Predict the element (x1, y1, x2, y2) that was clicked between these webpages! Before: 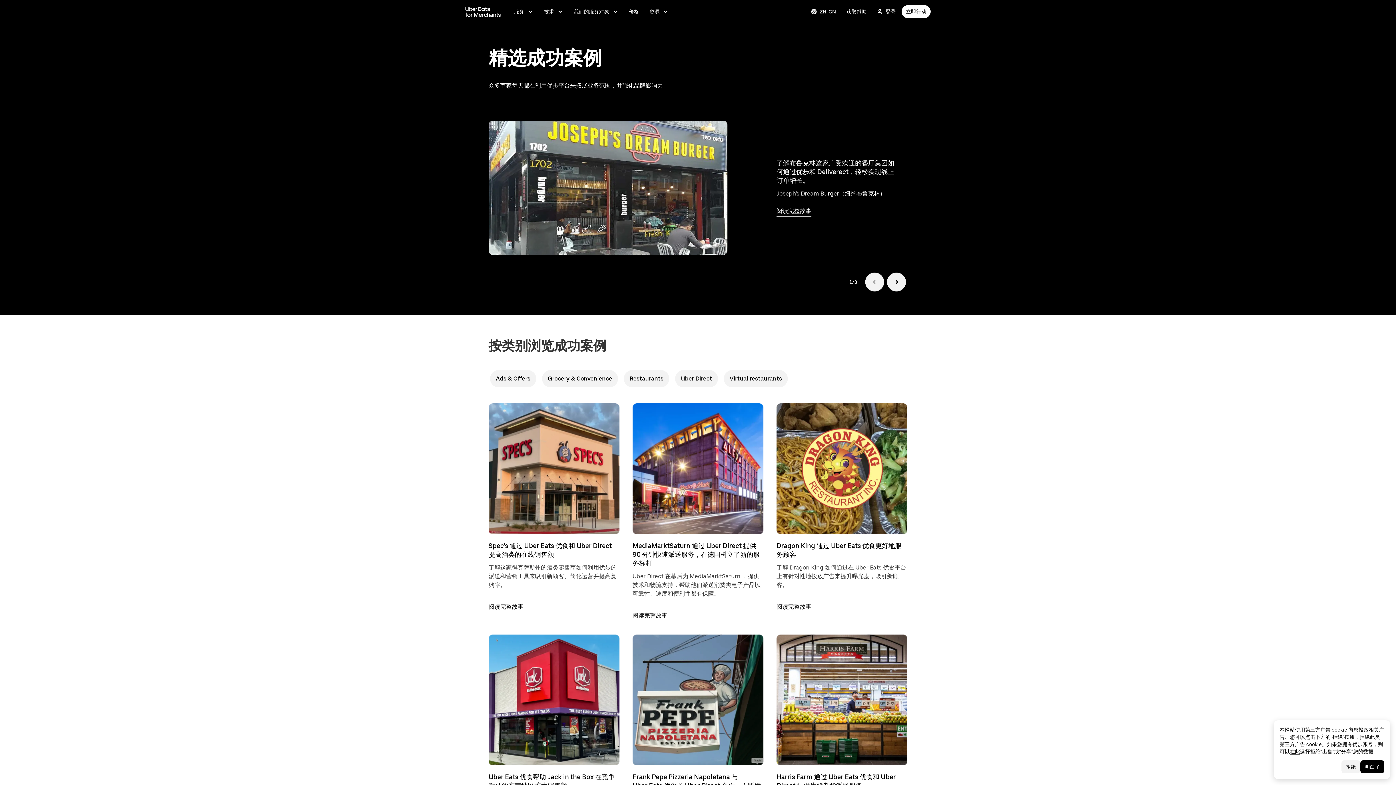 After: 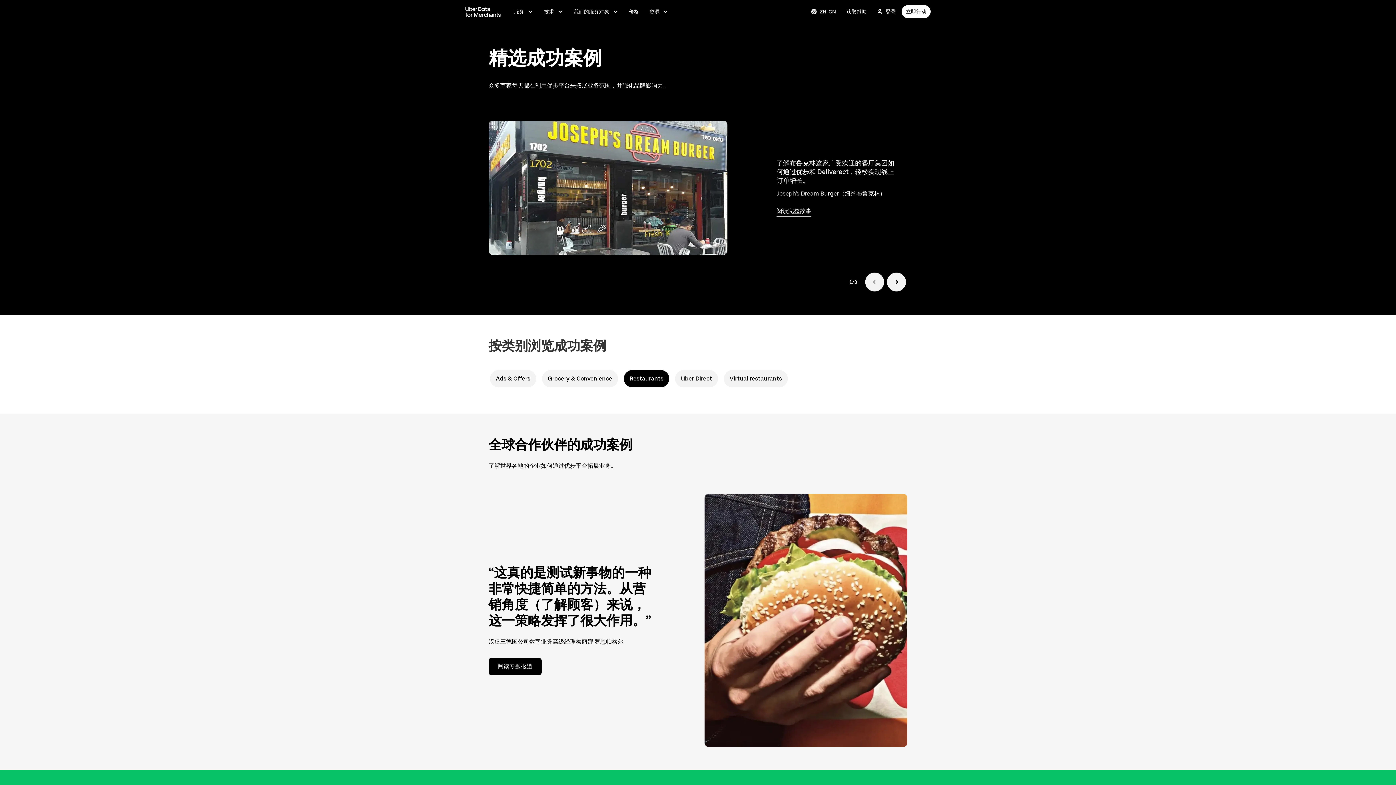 Action: bbox: (624, 370, 669, 387) label: Restaurants